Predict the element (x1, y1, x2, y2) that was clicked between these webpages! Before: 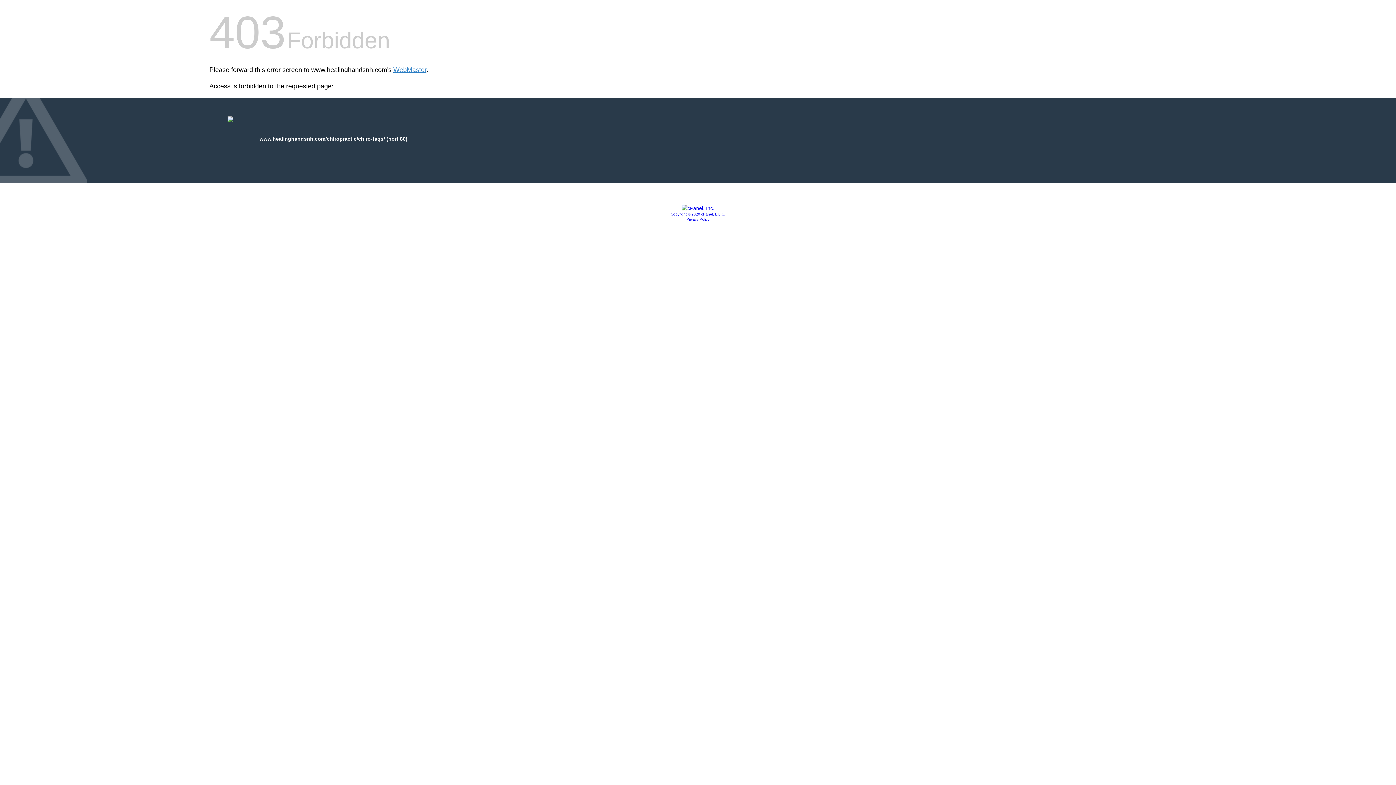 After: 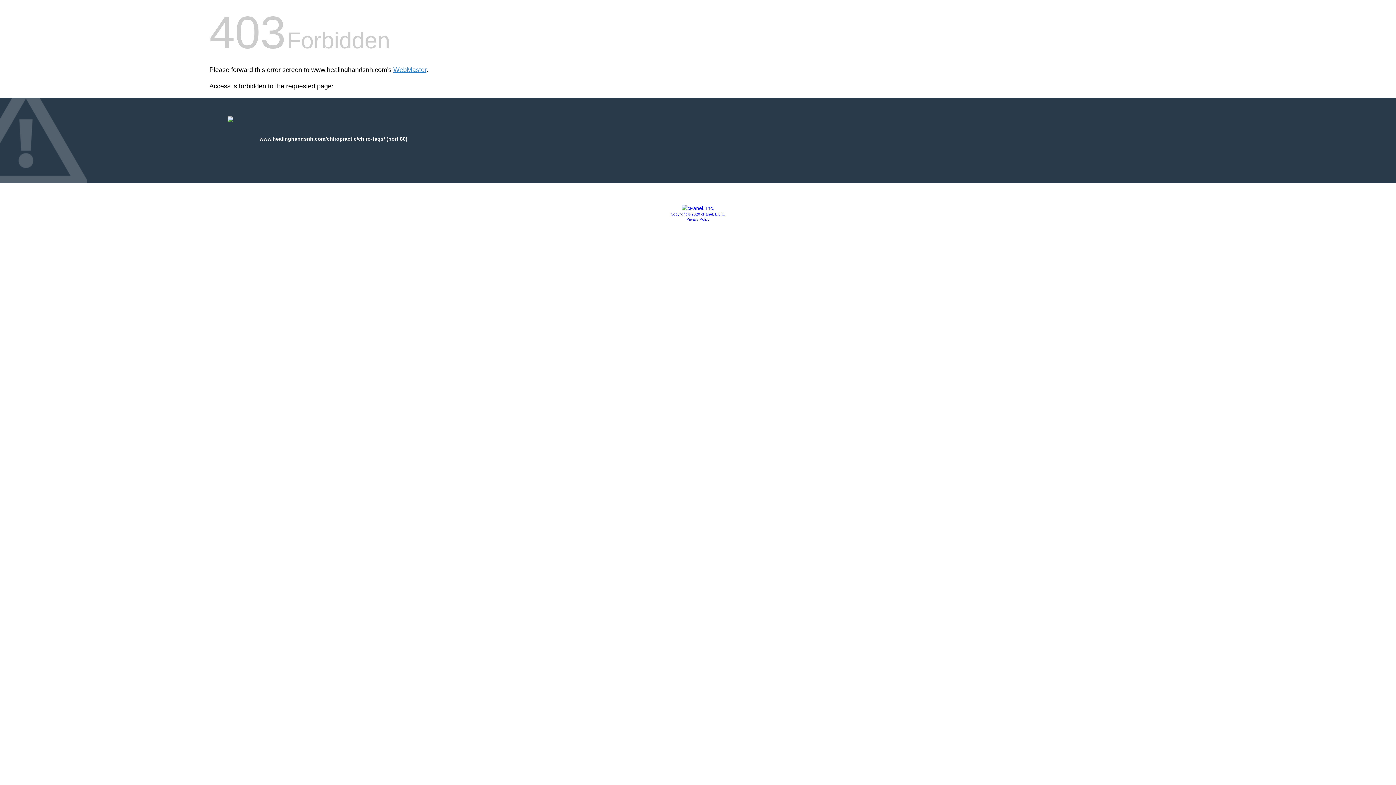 Action: bbox: (670, 212, 725, 216) label: Copyright © 2020 cPanel, L.L.C.